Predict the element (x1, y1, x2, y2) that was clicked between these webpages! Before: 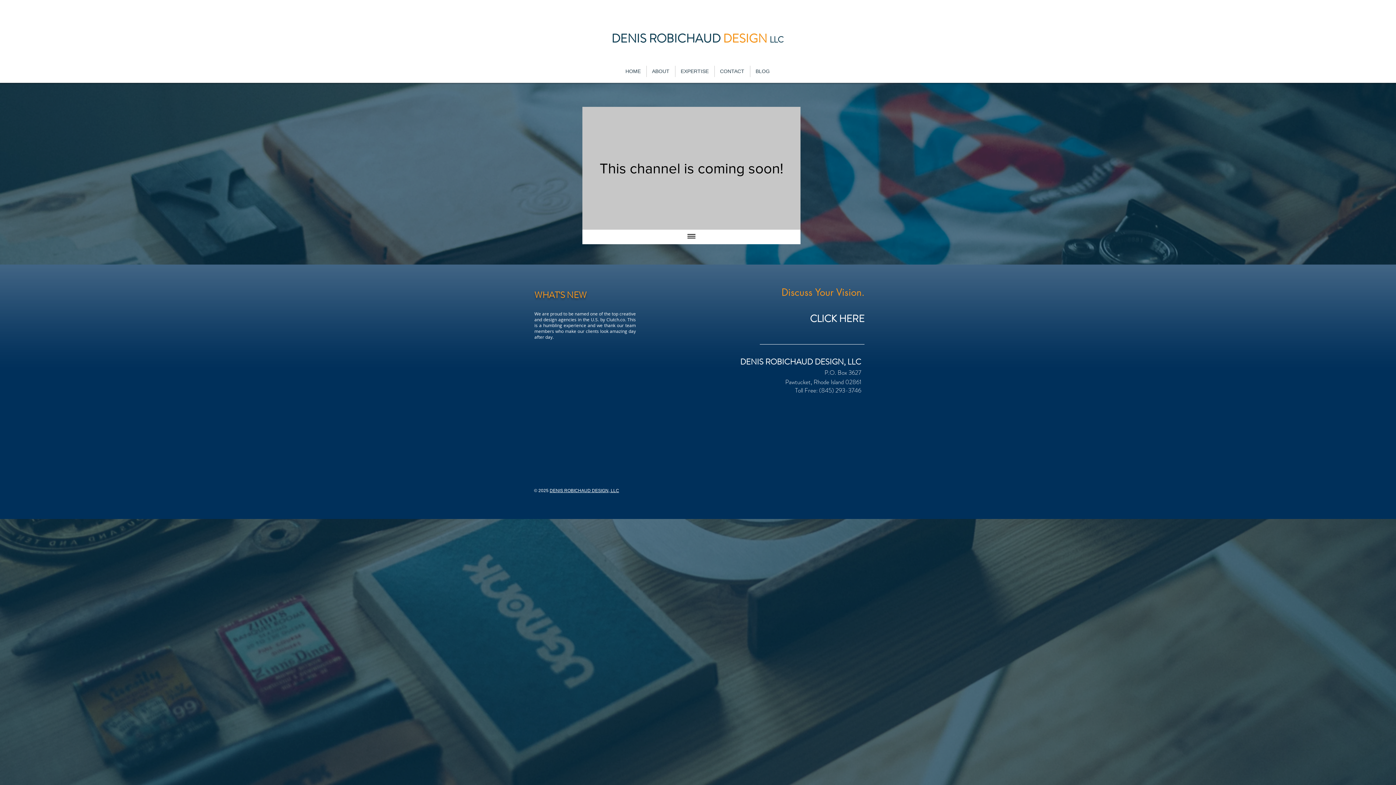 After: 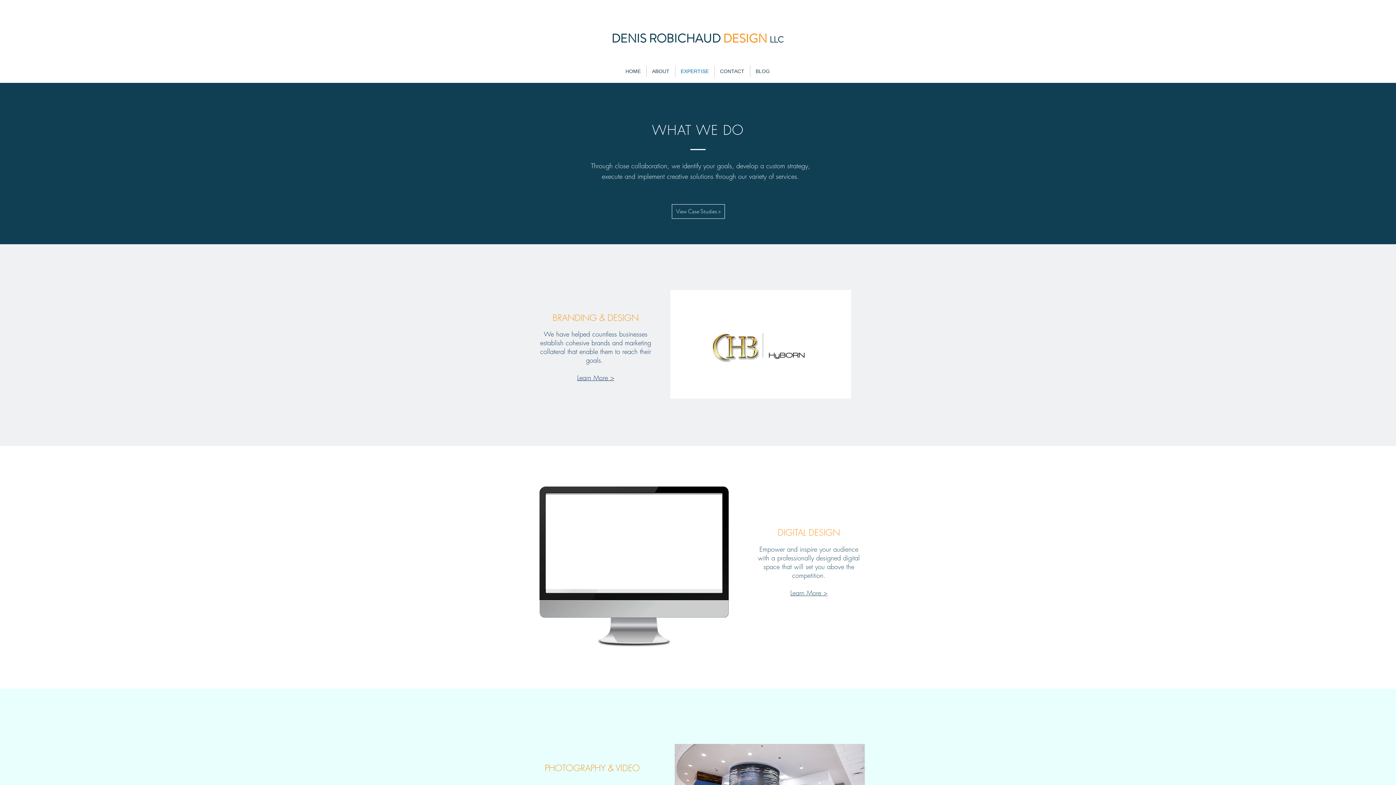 Action: label: EXPERTISE bbox: (675, 65, 714, 77)